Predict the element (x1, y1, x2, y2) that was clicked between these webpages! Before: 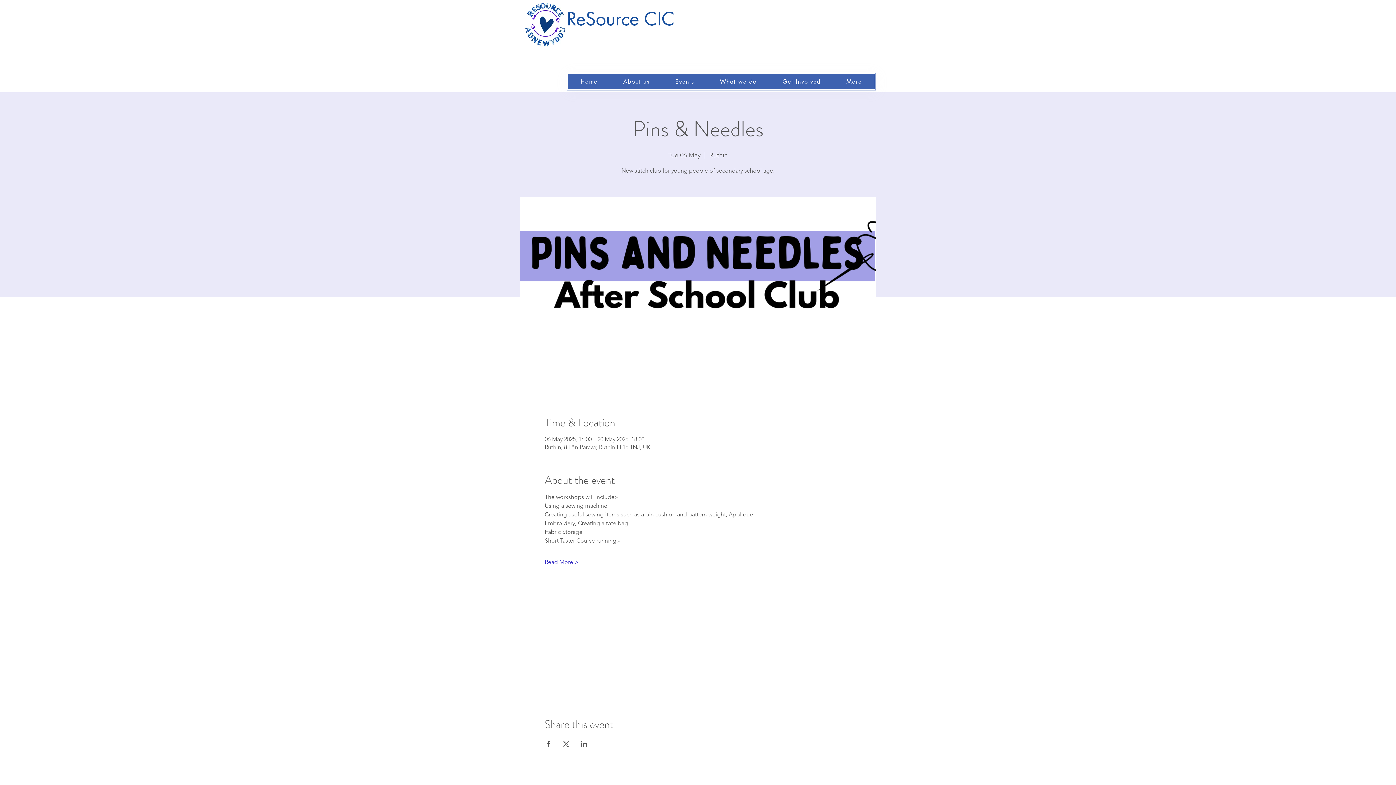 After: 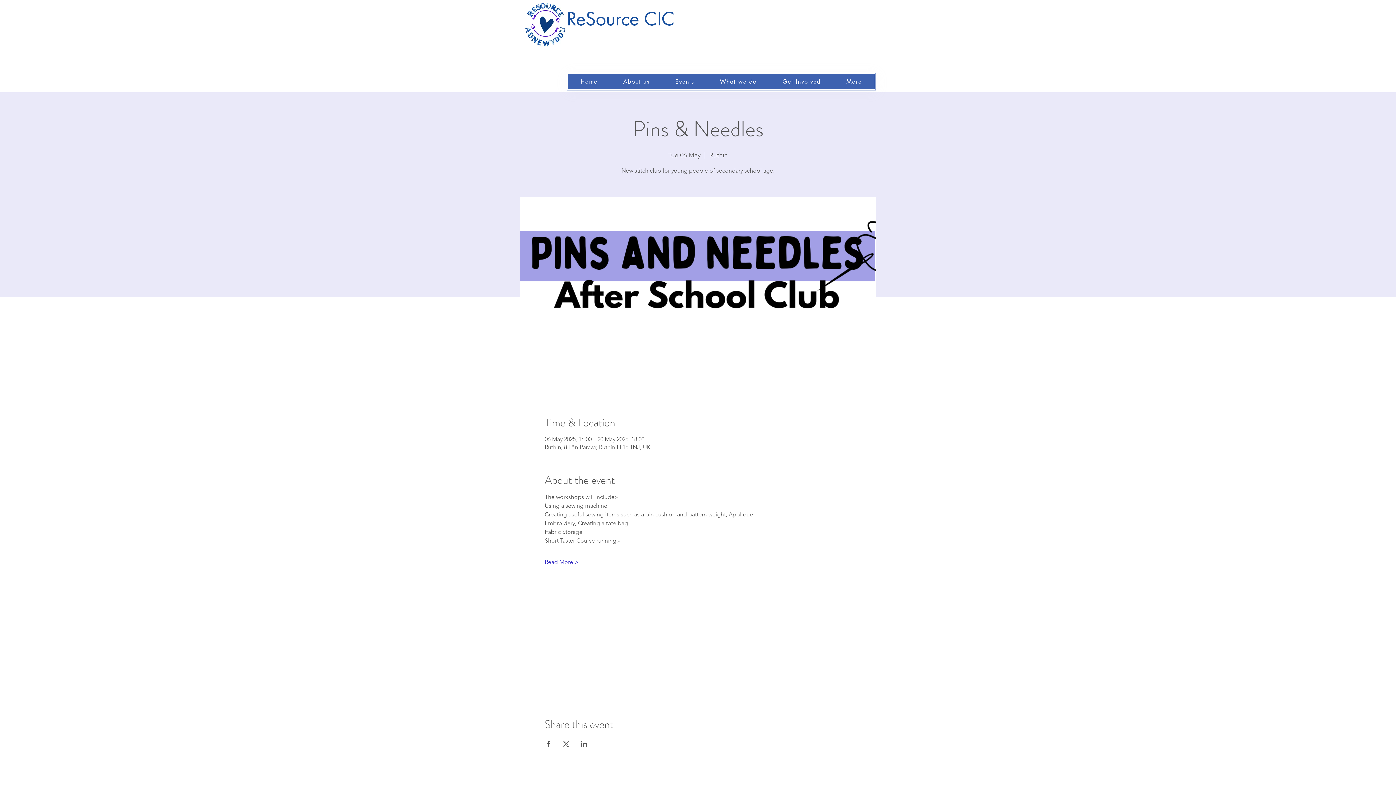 Action: bbox: (544, 741, 551, 747) label: Share event on Facebook